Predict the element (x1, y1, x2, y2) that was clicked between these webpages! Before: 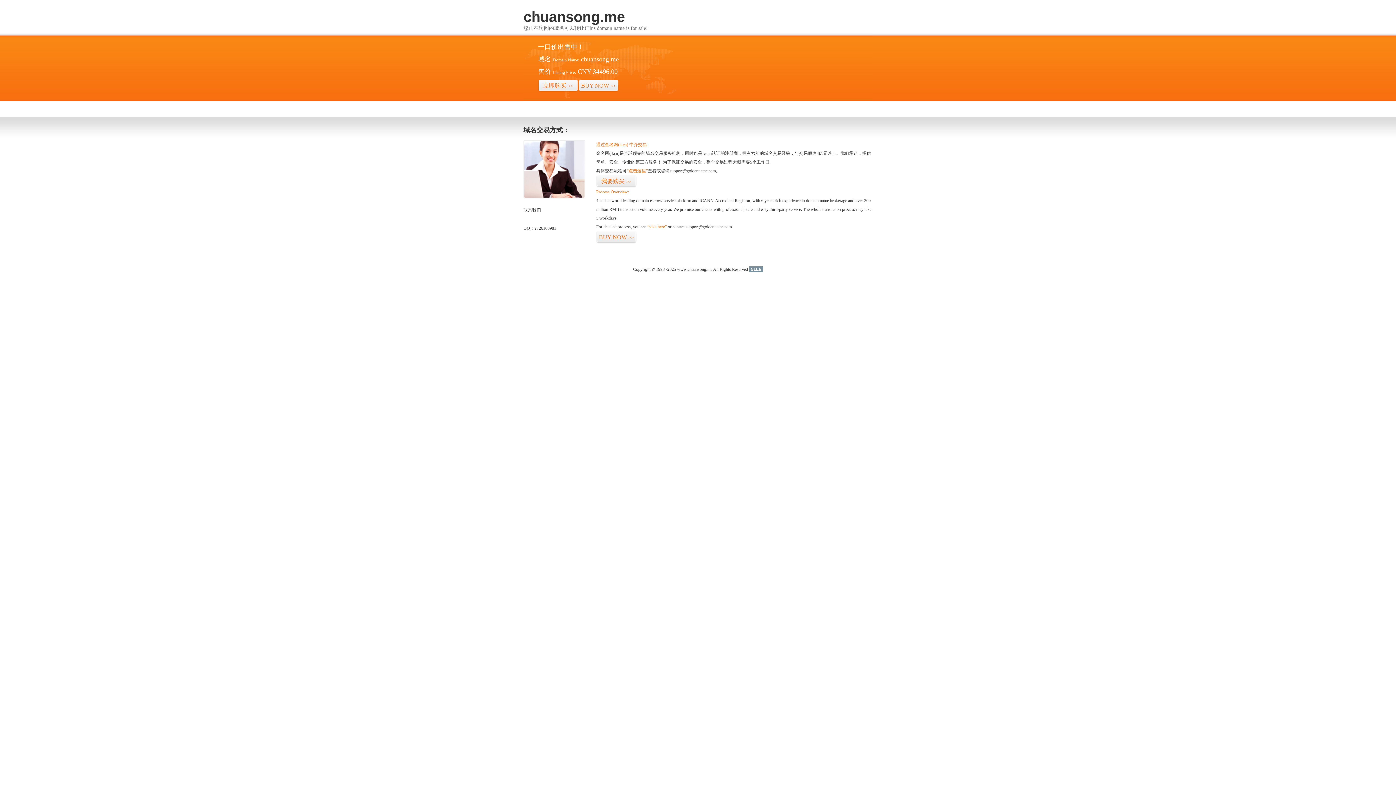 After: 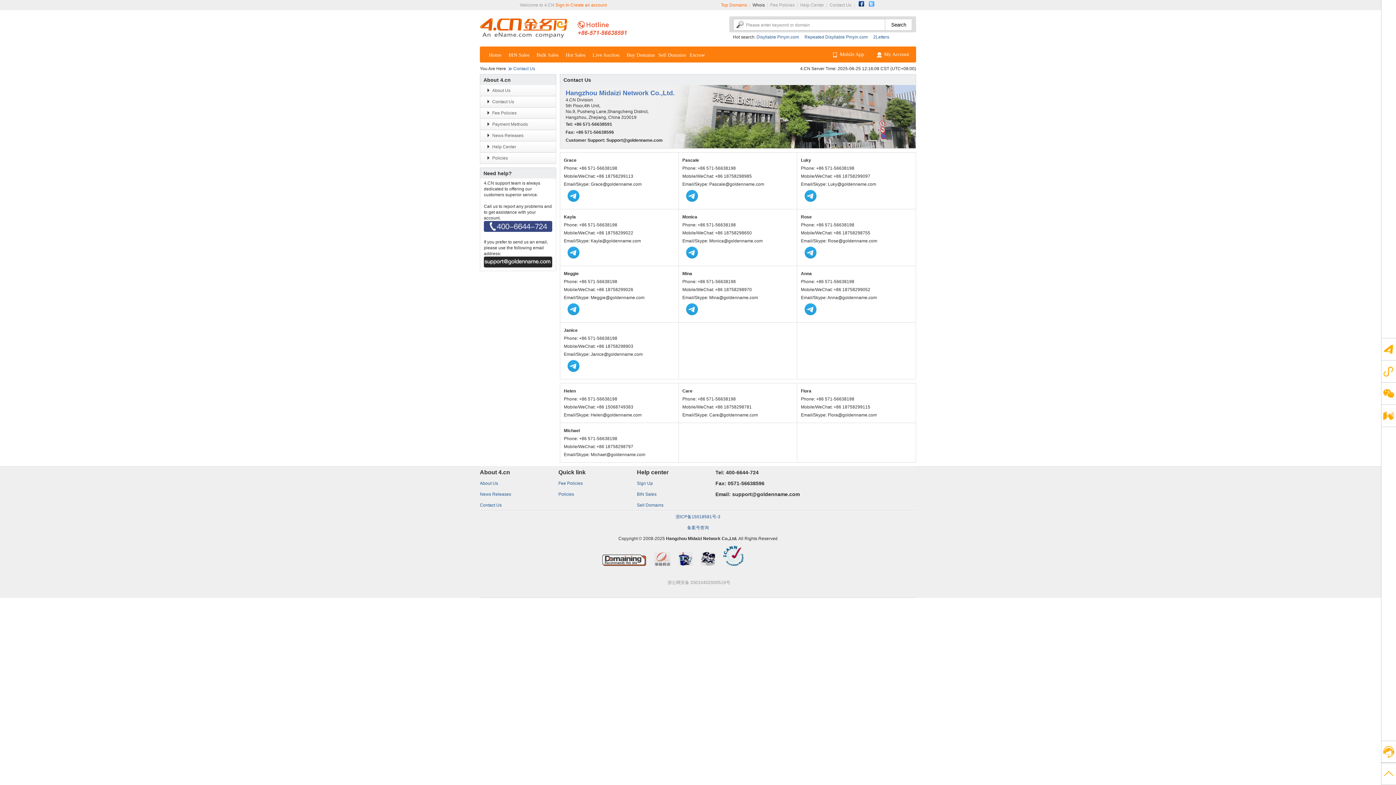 Action: bbox: (523, 194, 585, 199)